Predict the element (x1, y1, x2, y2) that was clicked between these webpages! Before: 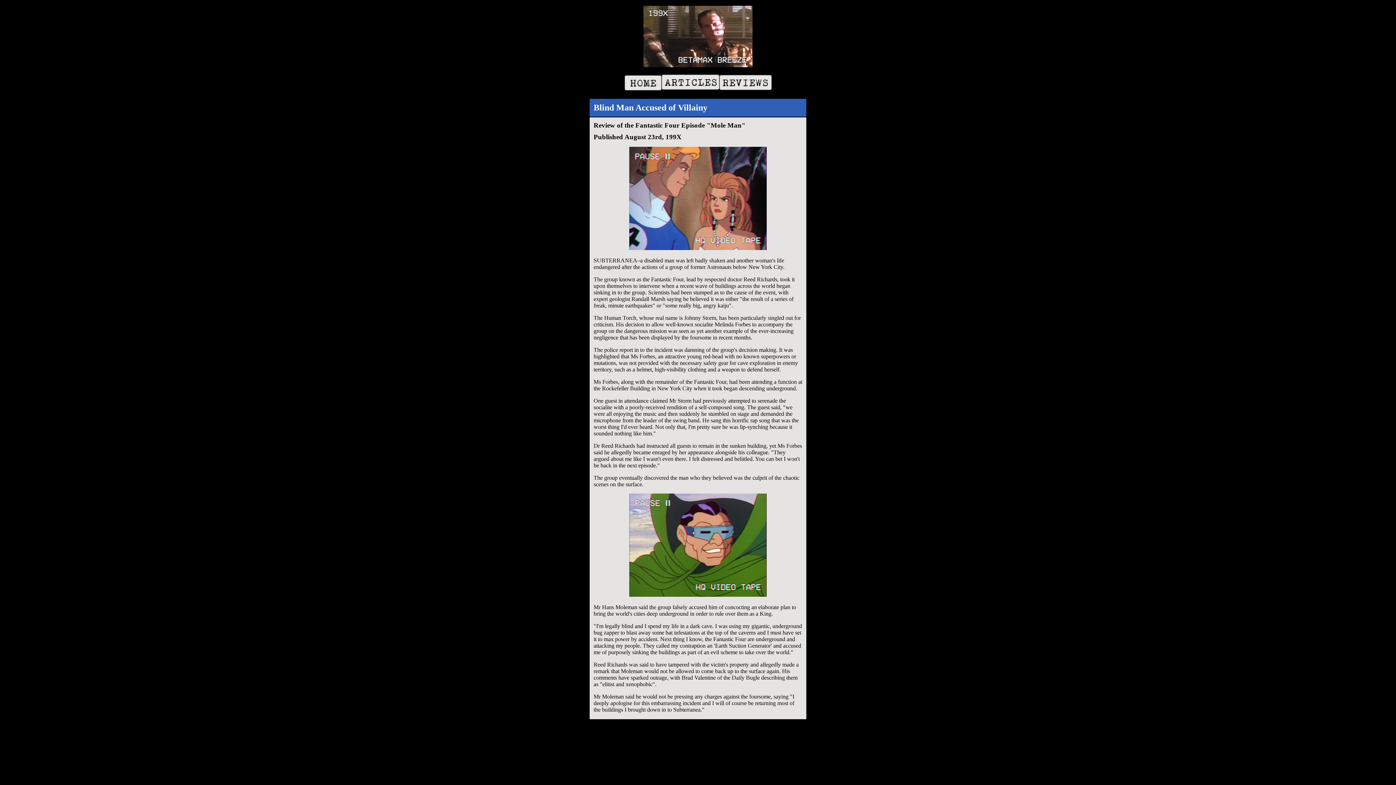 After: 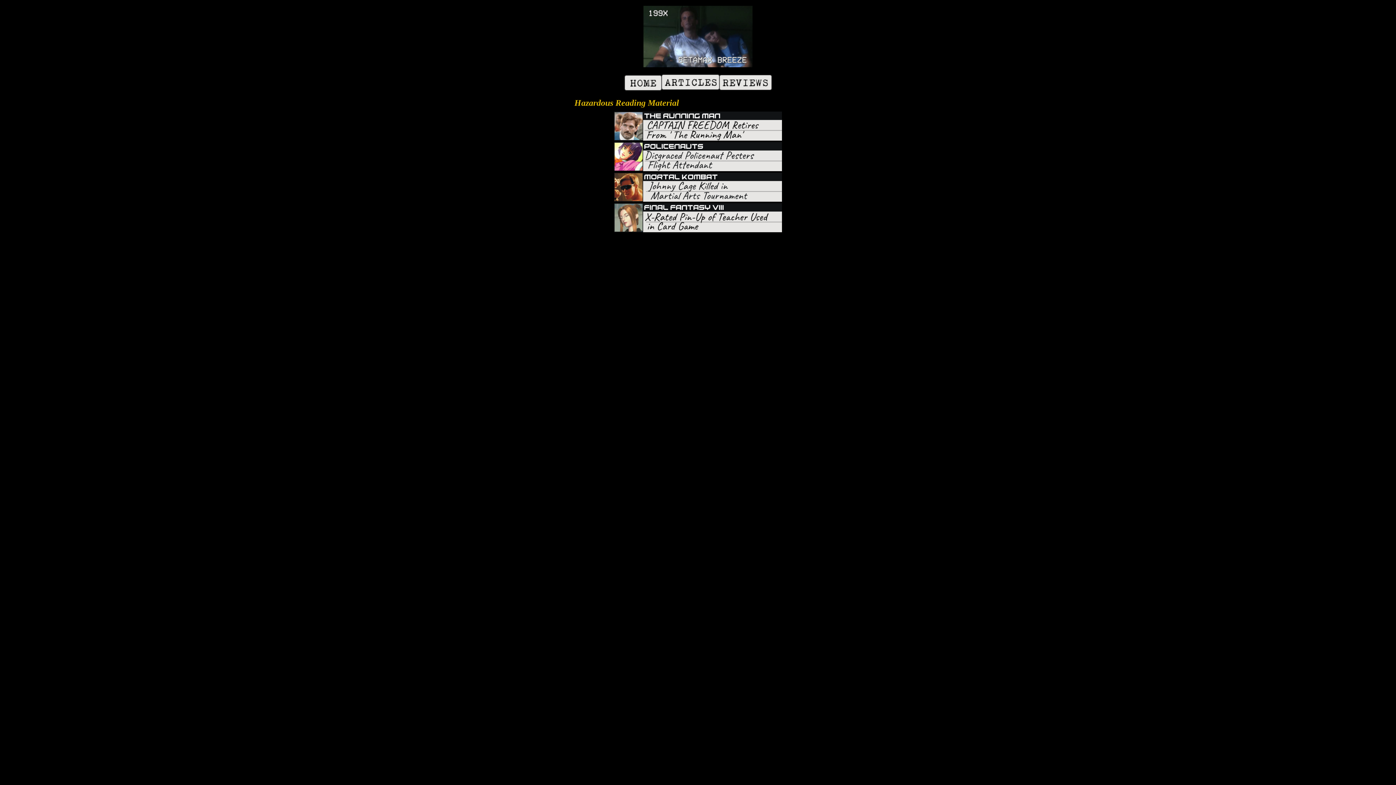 Action: bbox: (661, 85, 719, 91)